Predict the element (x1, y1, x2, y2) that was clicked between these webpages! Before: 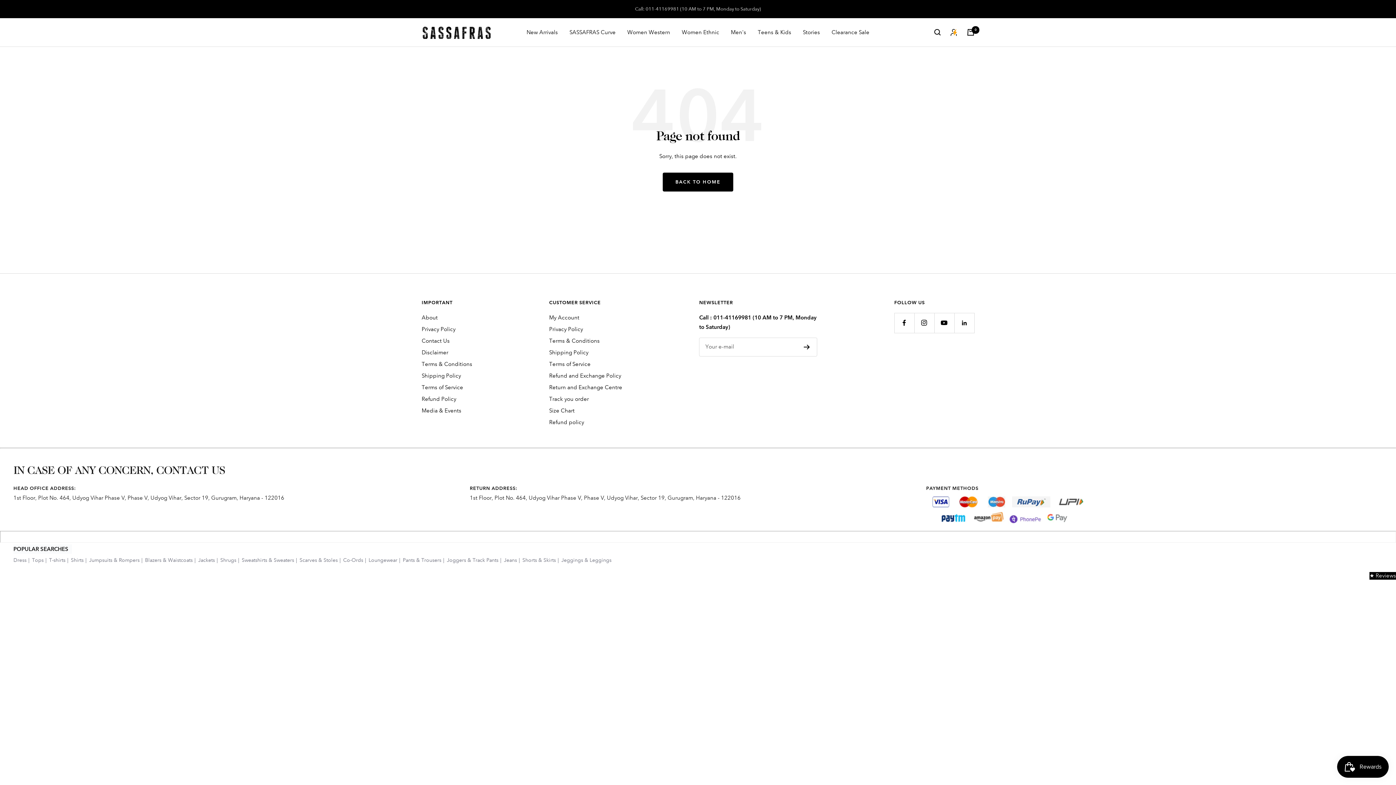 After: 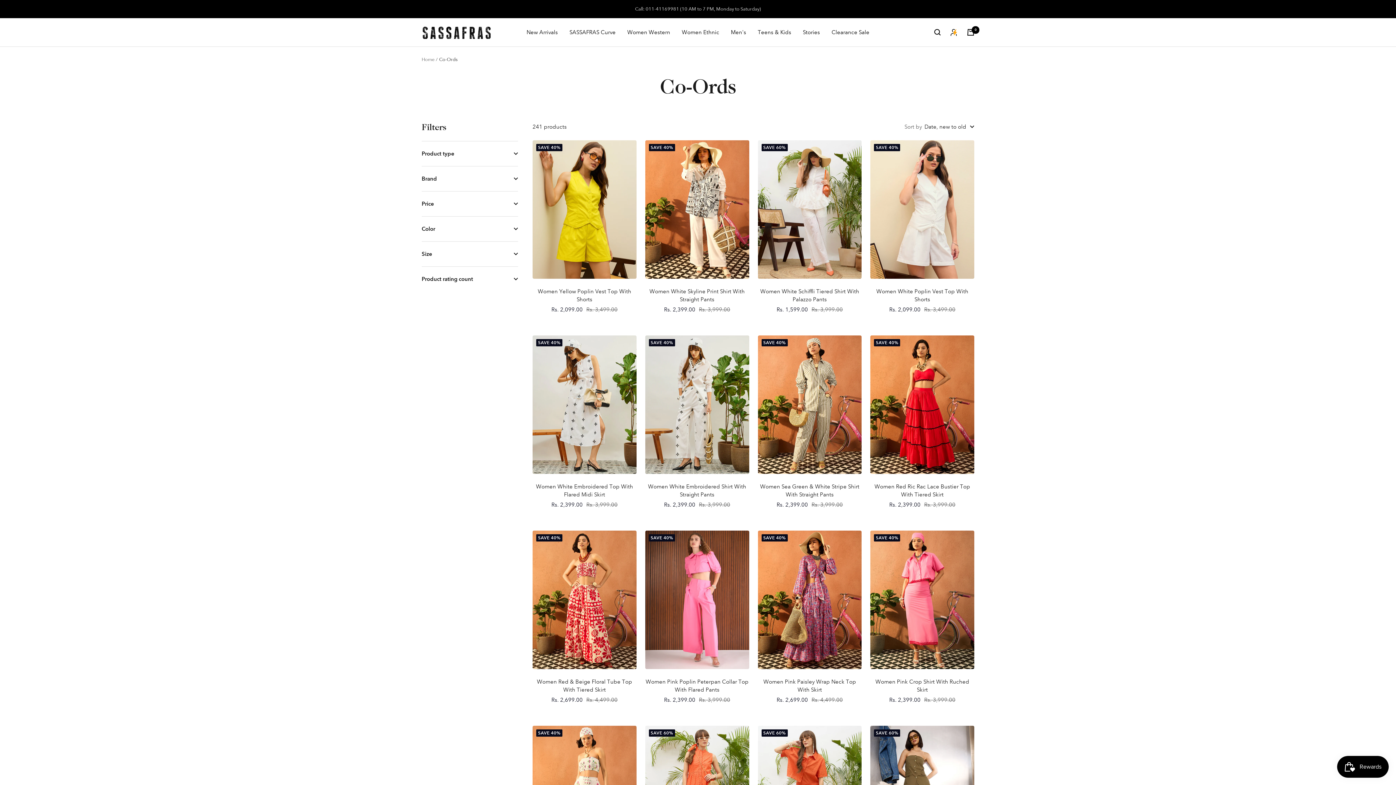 Action: label: Co-Ords bbox: (343, 556, 366, 563)